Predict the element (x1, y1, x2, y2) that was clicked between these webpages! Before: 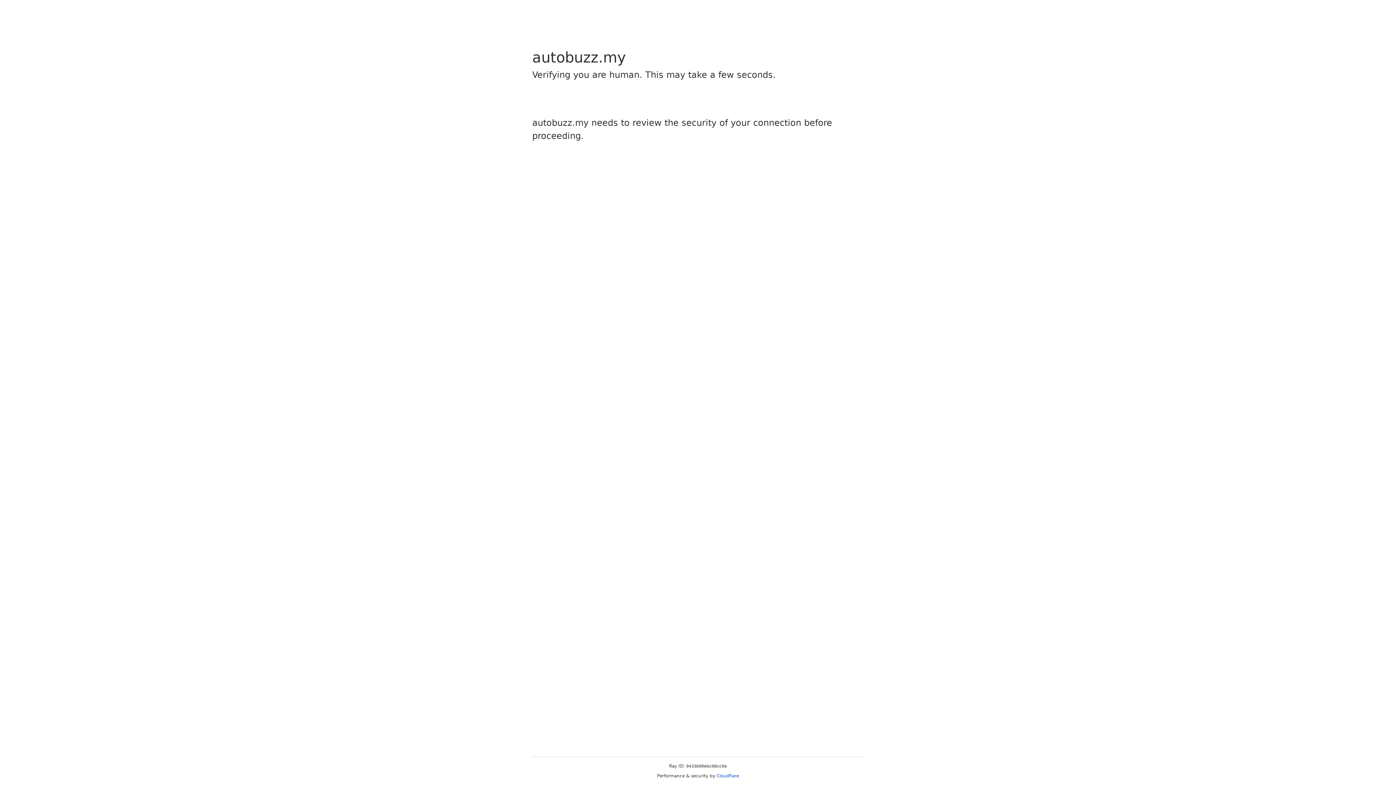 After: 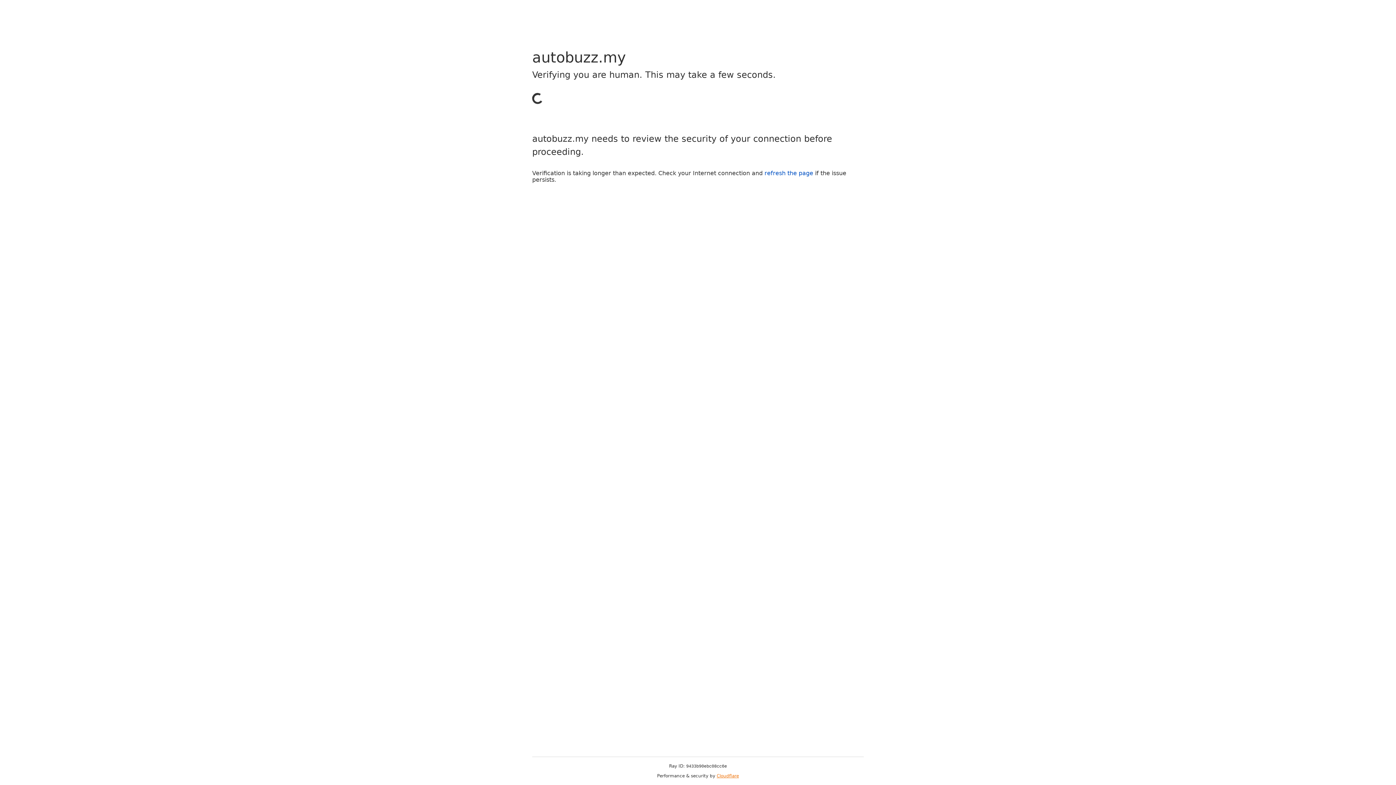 Action: bbox: (716, 773, 739, 778) label: Cloudflare